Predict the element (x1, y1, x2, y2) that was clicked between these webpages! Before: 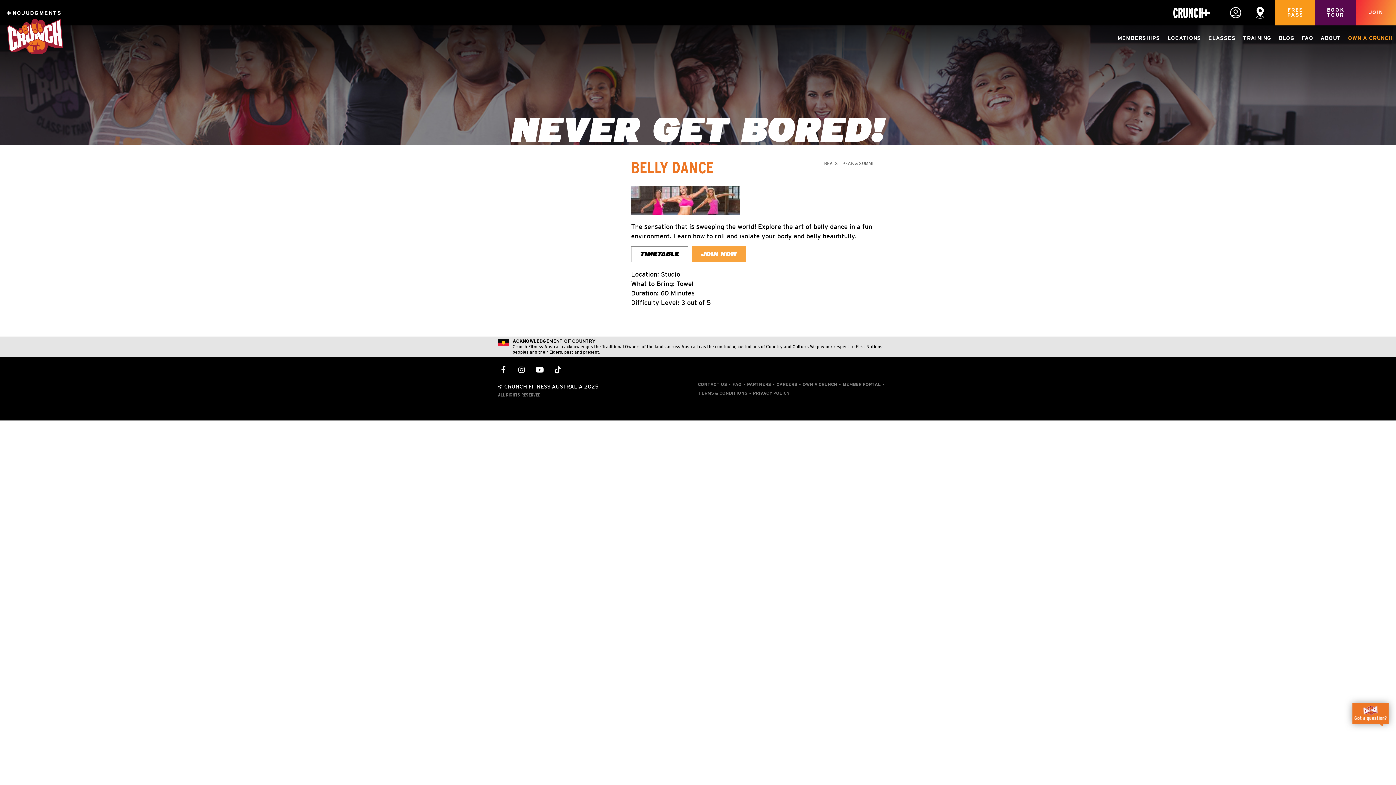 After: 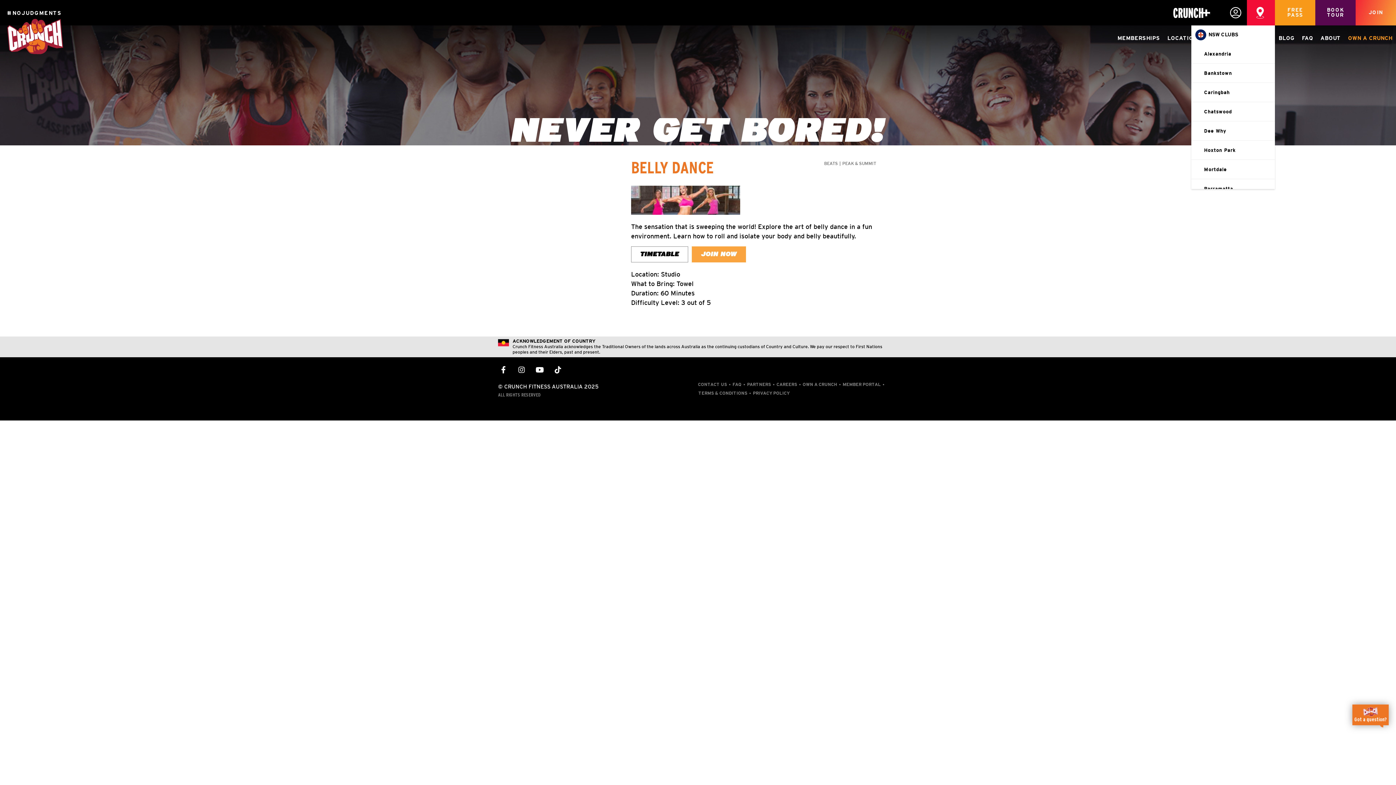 Action: bbox: (1254, 0, 1268, 25)